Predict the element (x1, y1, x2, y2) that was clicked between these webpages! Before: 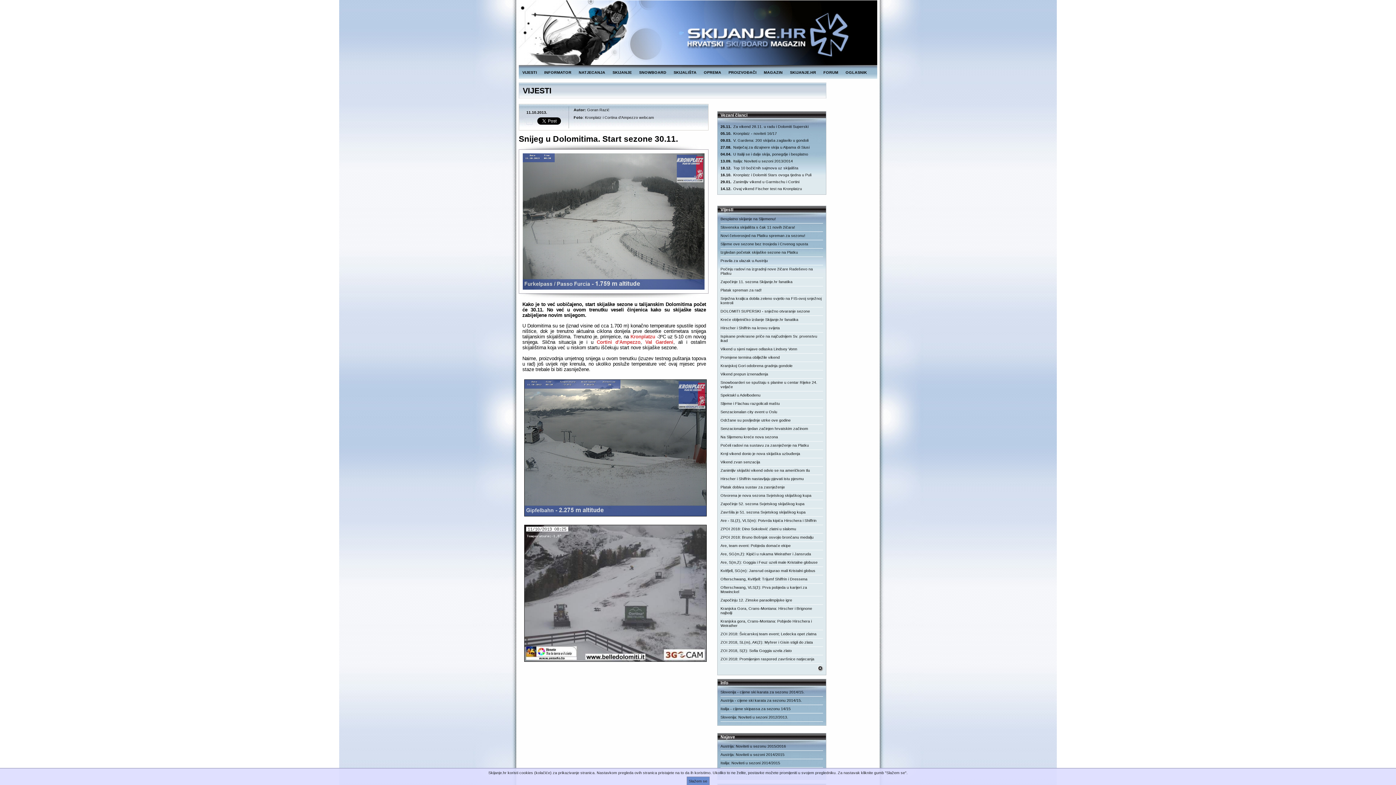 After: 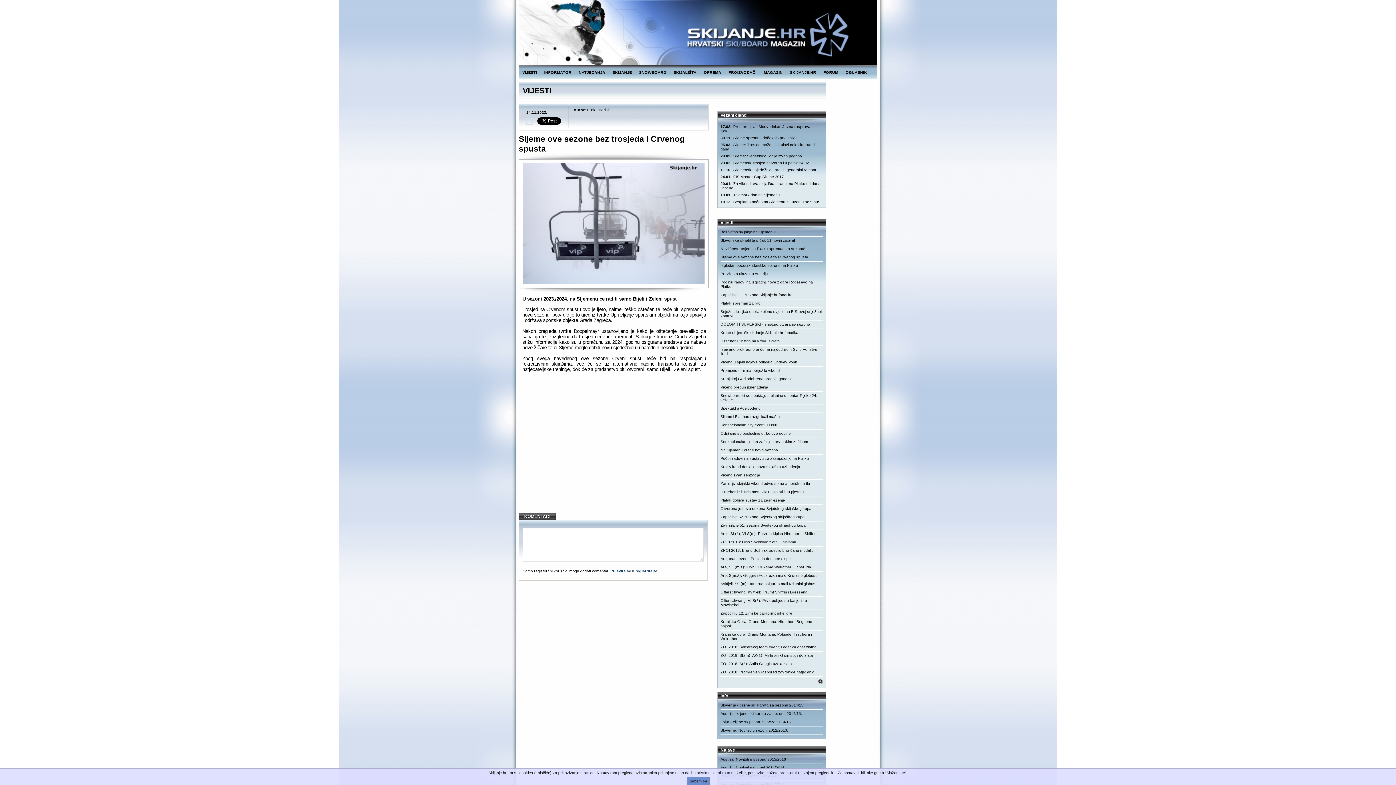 Action: bbox: (720, 240, 823, 248) label: Sljeme ove sezone bez trosjeda i Crvenog spusta